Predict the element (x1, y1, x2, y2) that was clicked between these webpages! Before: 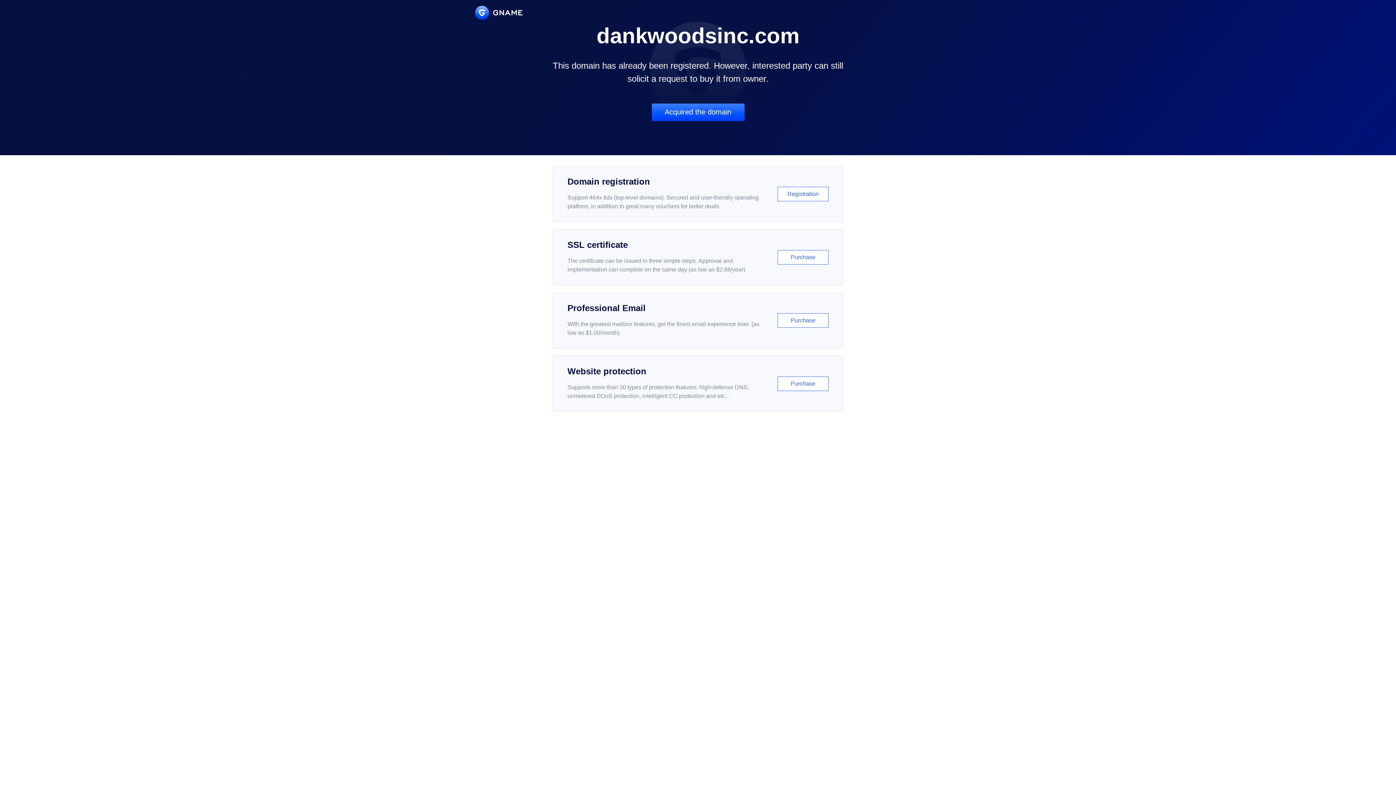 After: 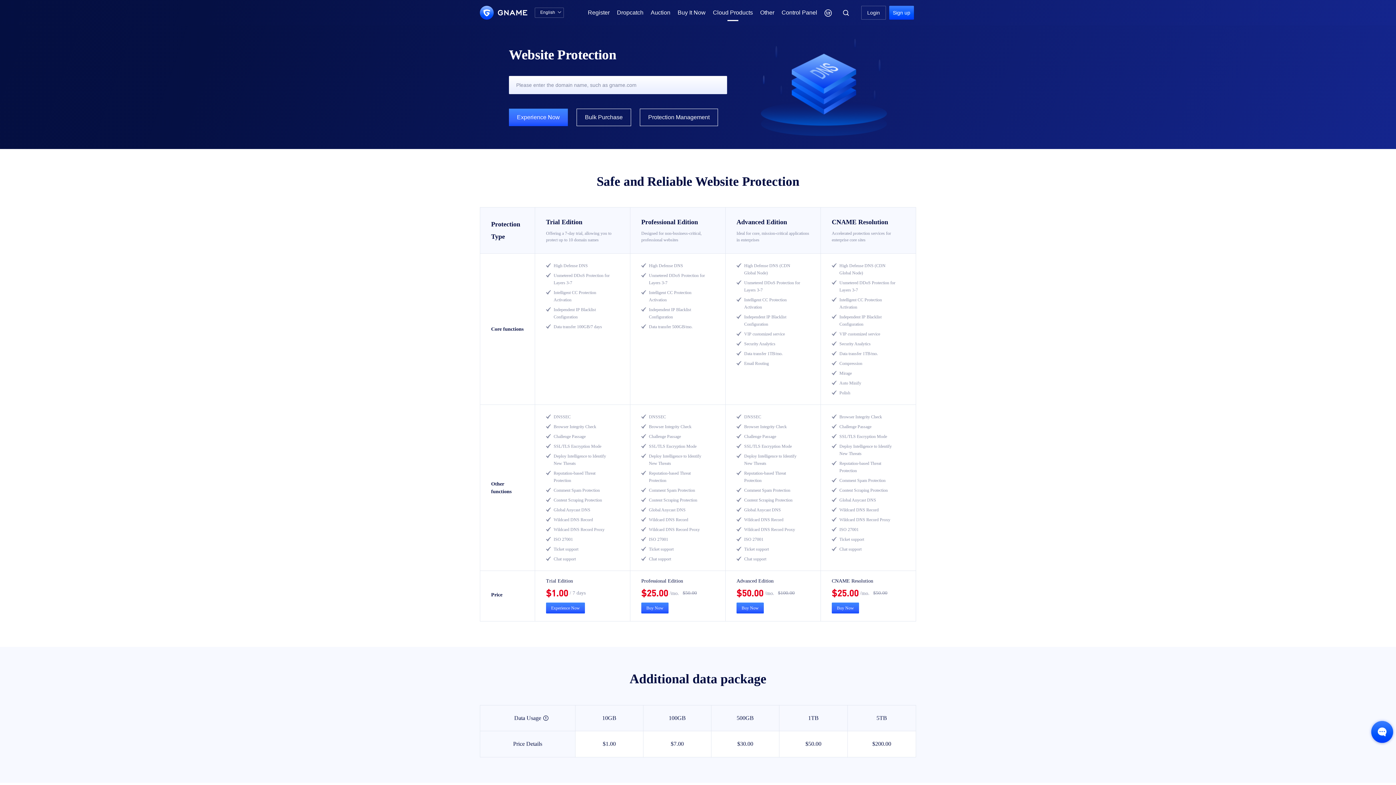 Action: bbox: (552, 356, 843, 412) label: Website protection

Supports more than 30 types of protection features: high-defense DNS, unmetered DDoS protection, intelligent CC protection and etc...

Purchase